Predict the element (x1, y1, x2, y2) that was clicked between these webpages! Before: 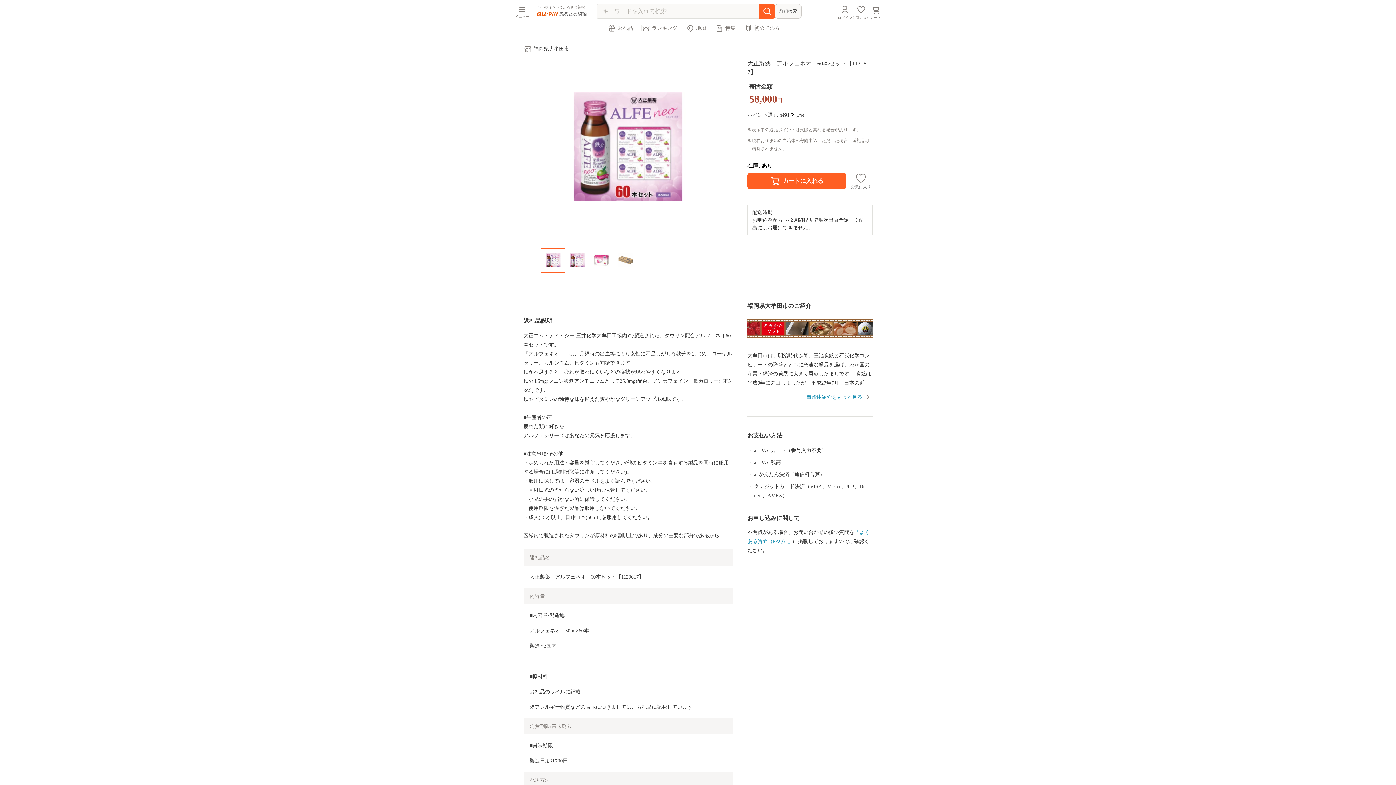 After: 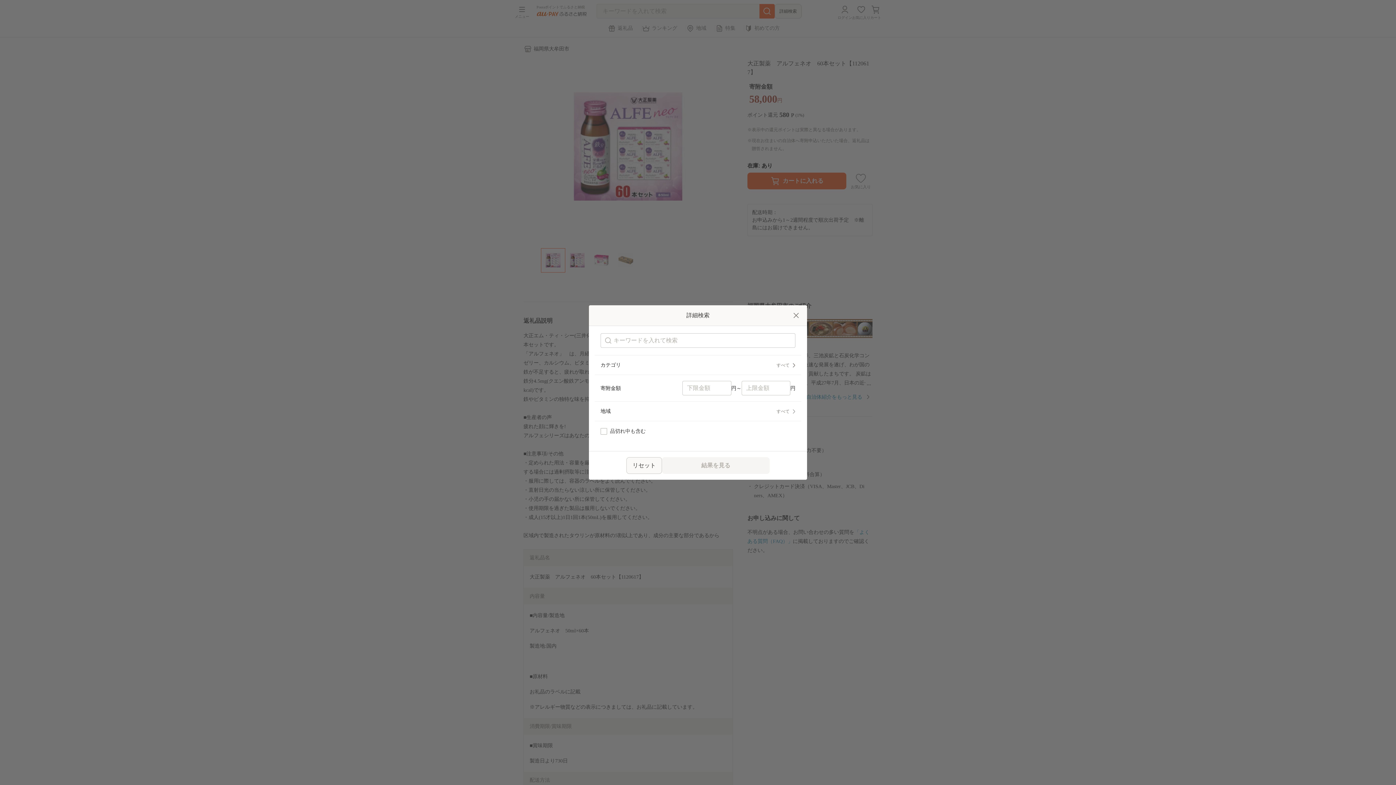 Action: label: 詳細検索 bbox: (774, 4, 801, 18)